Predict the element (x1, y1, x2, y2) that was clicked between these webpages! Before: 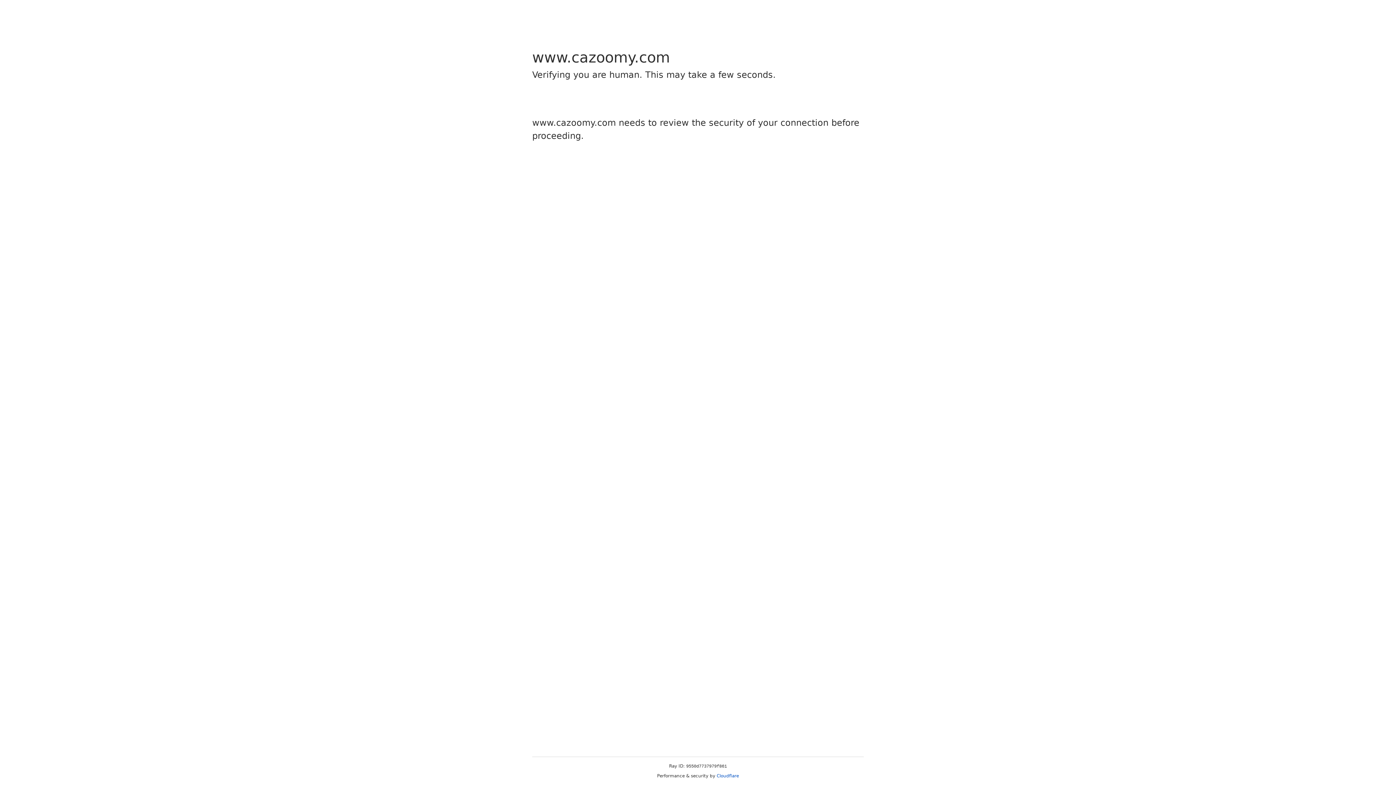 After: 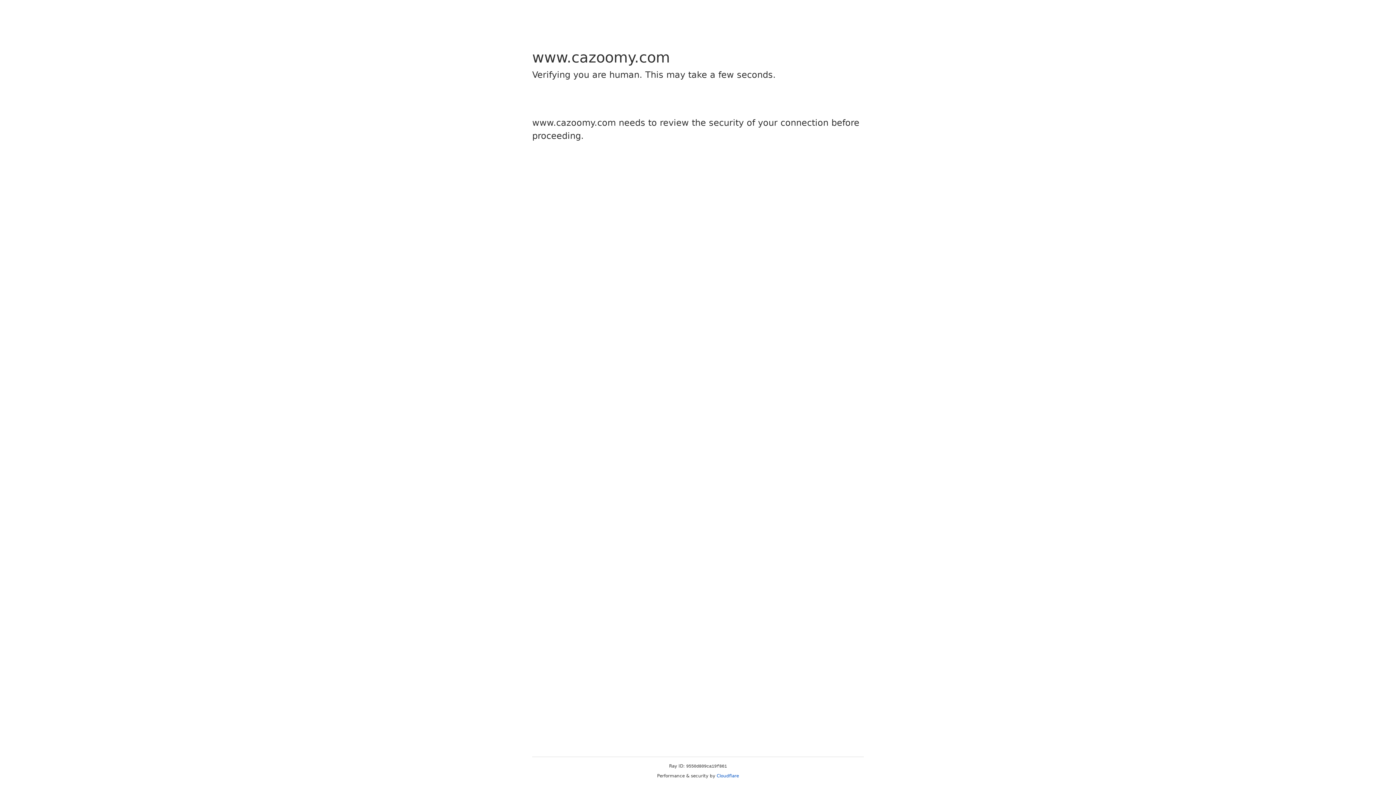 Action: bbox: (716, 773, 739, 778) label: Cloudflare